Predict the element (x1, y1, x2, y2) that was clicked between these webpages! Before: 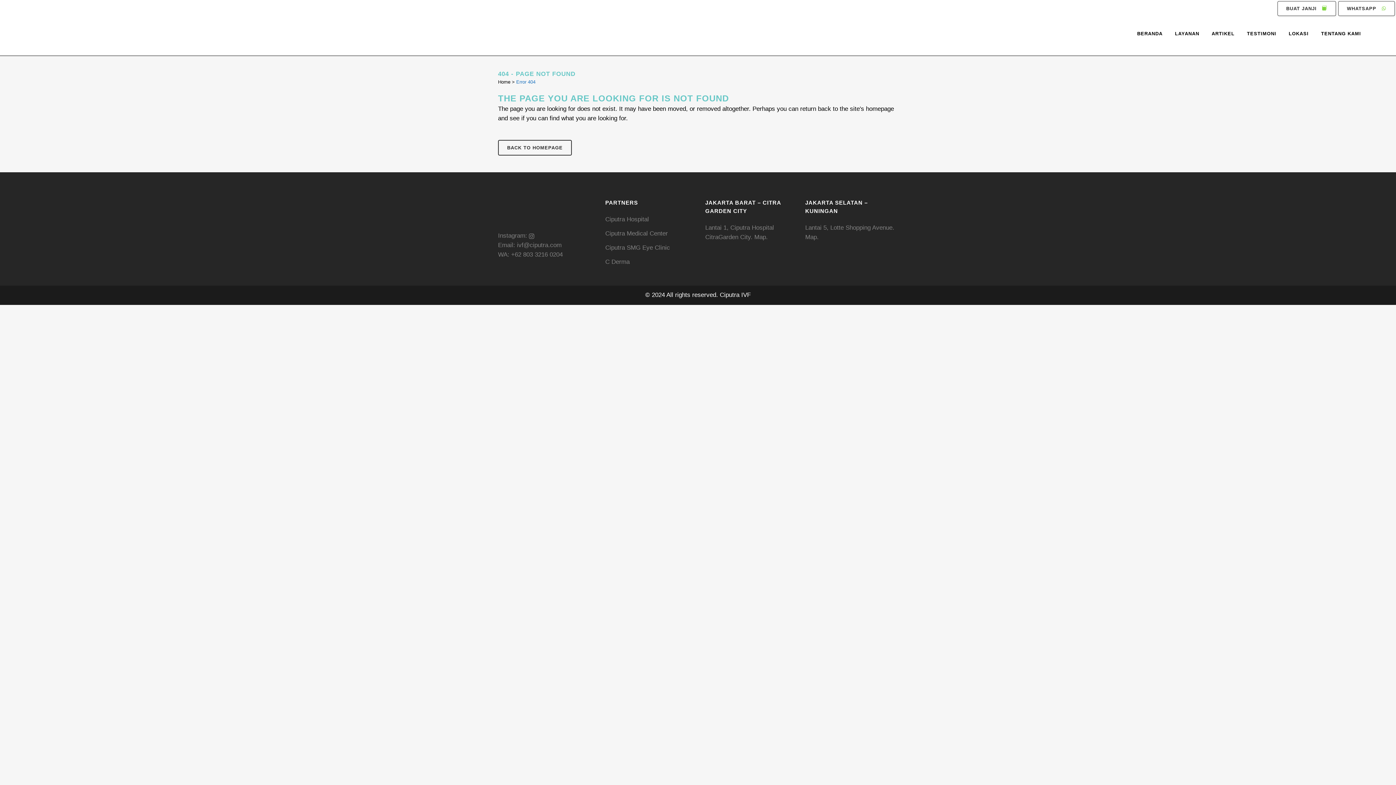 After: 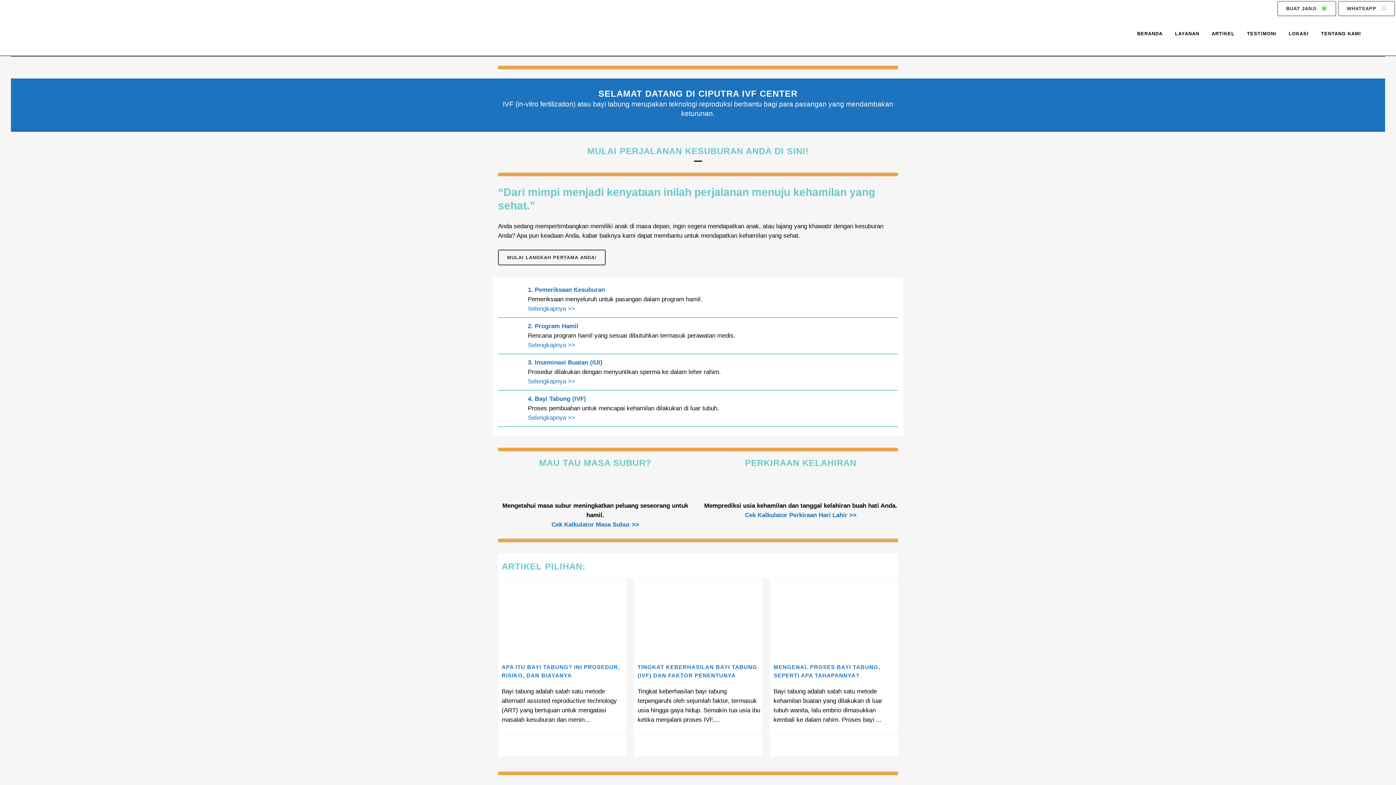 Action: label: BERANDA bbox: (1131, 12, 1169, 55)